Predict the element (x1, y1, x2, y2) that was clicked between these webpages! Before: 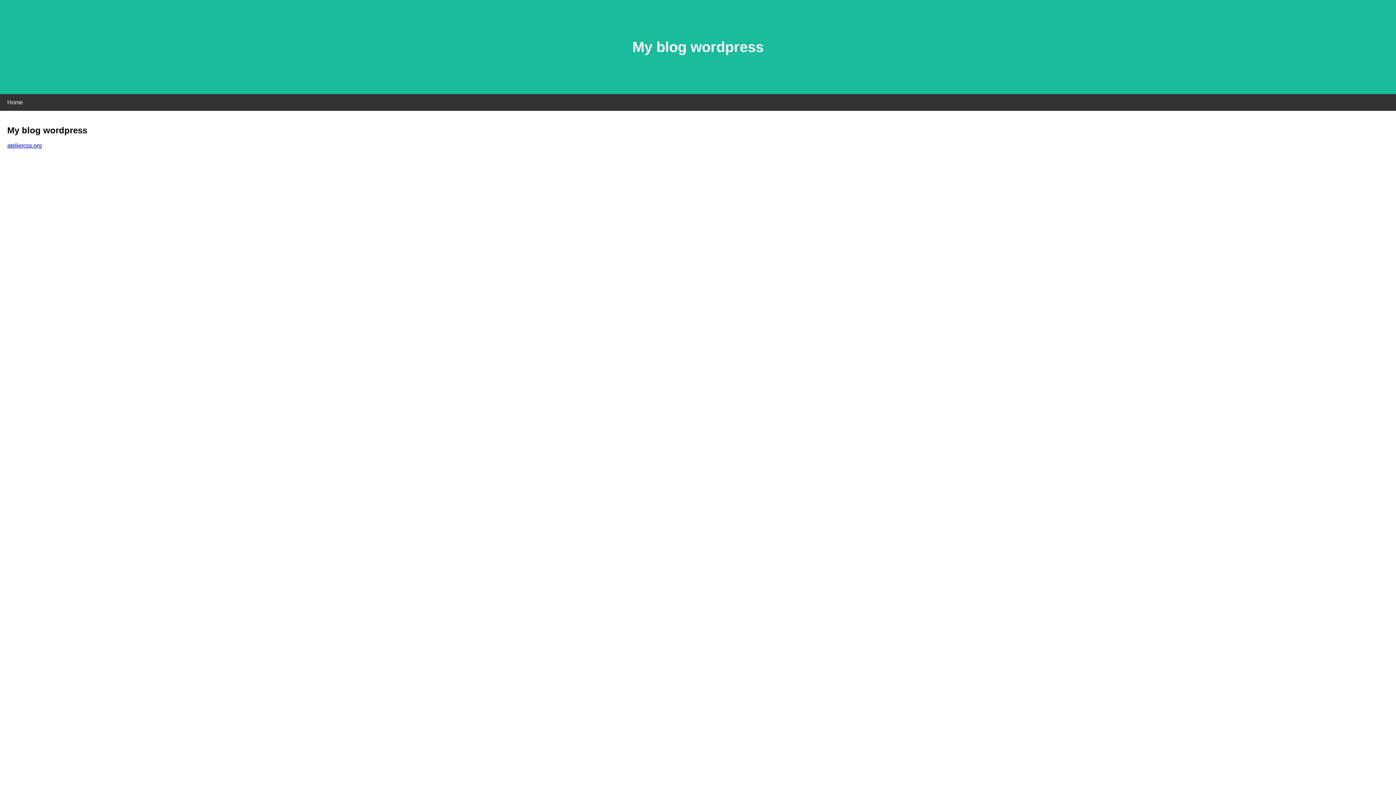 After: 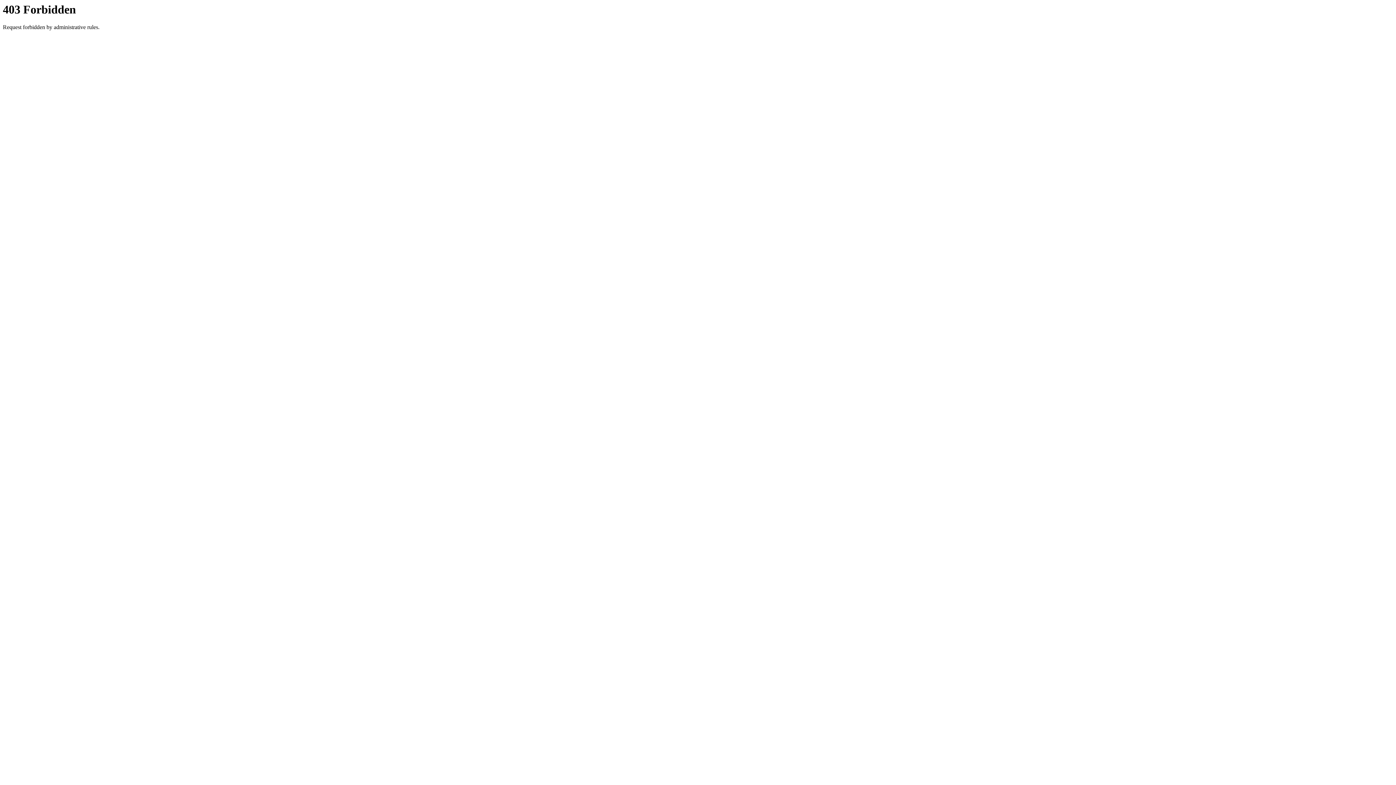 Action: bbox: (7, 142, 41, 148) label: ateliercss.org